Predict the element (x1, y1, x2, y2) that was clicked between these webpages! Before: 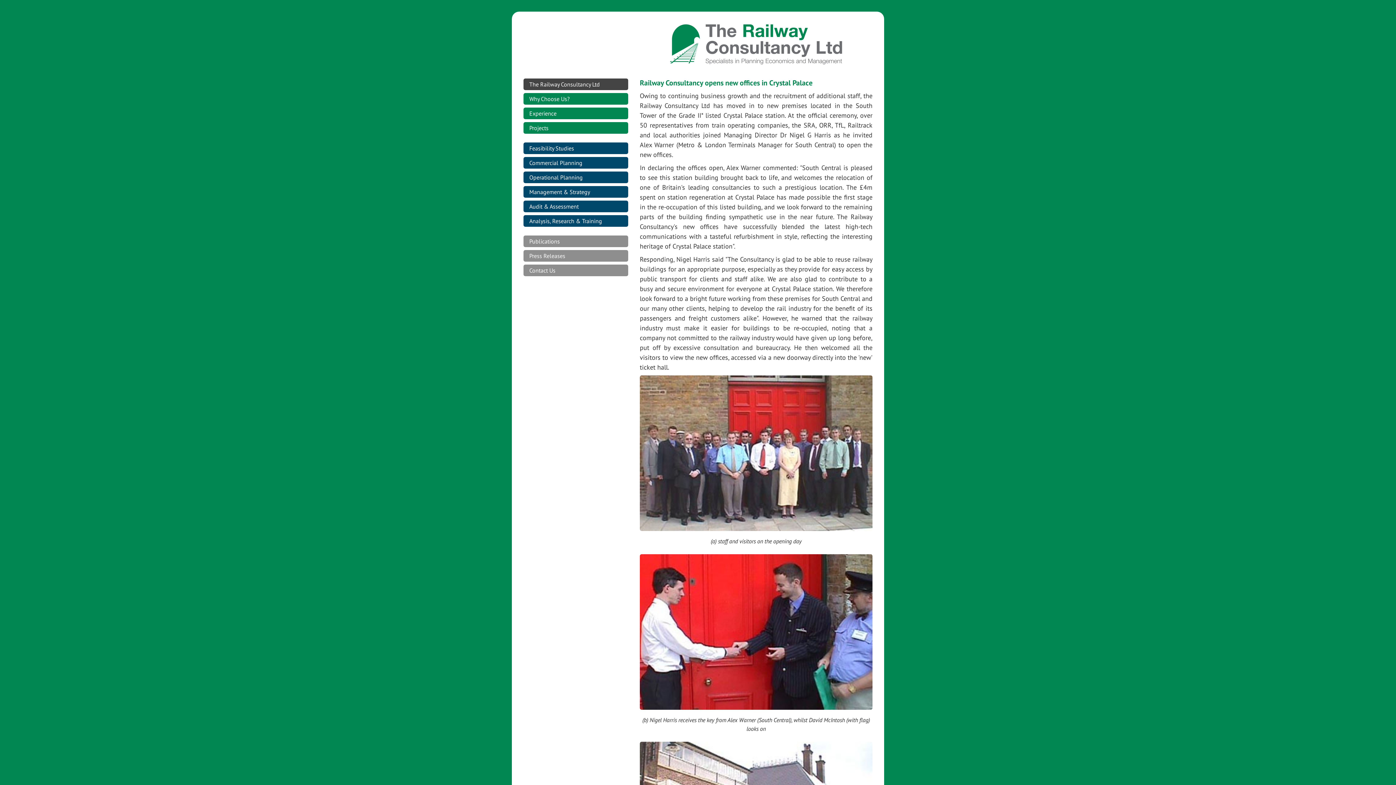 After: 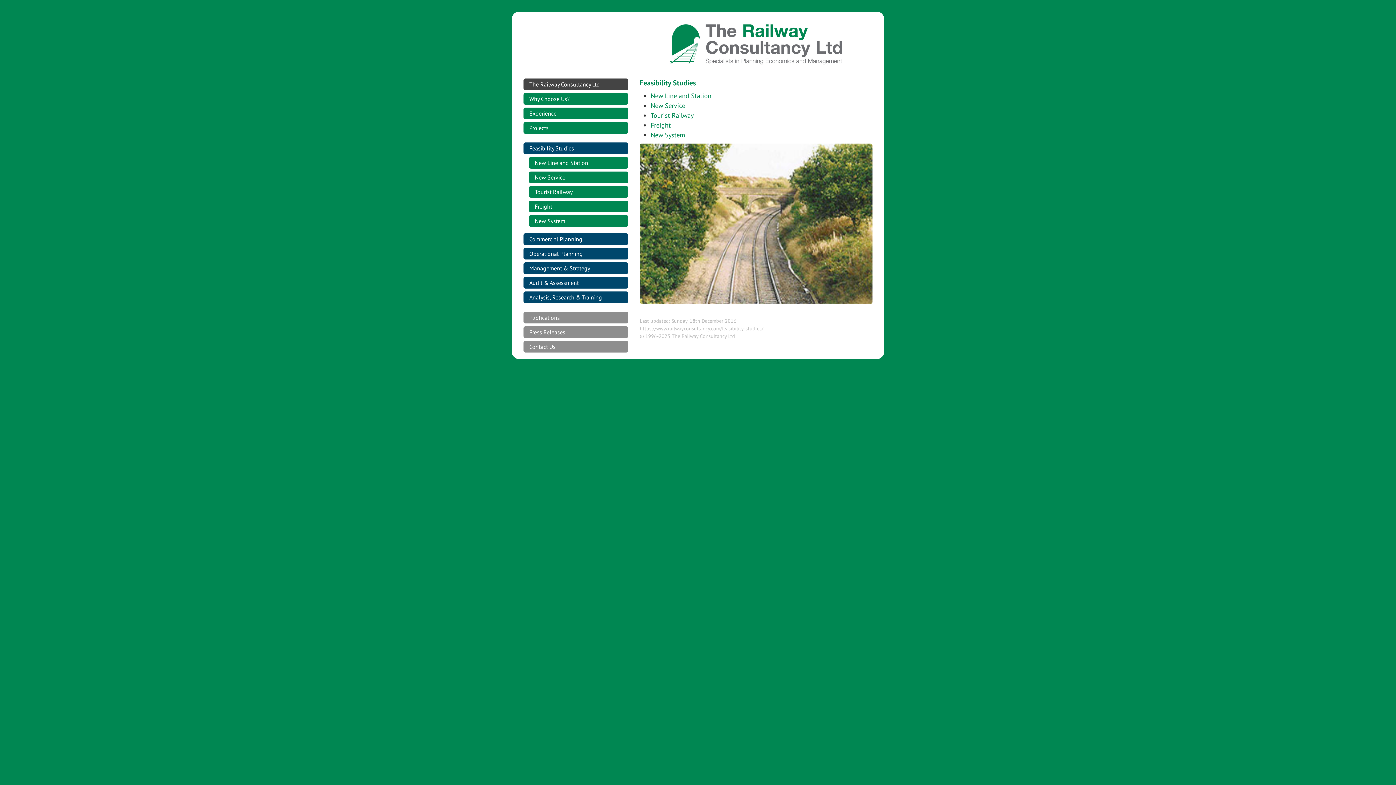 Action: bbox: (529, 145, 628, 151) label: Feasibility Studies